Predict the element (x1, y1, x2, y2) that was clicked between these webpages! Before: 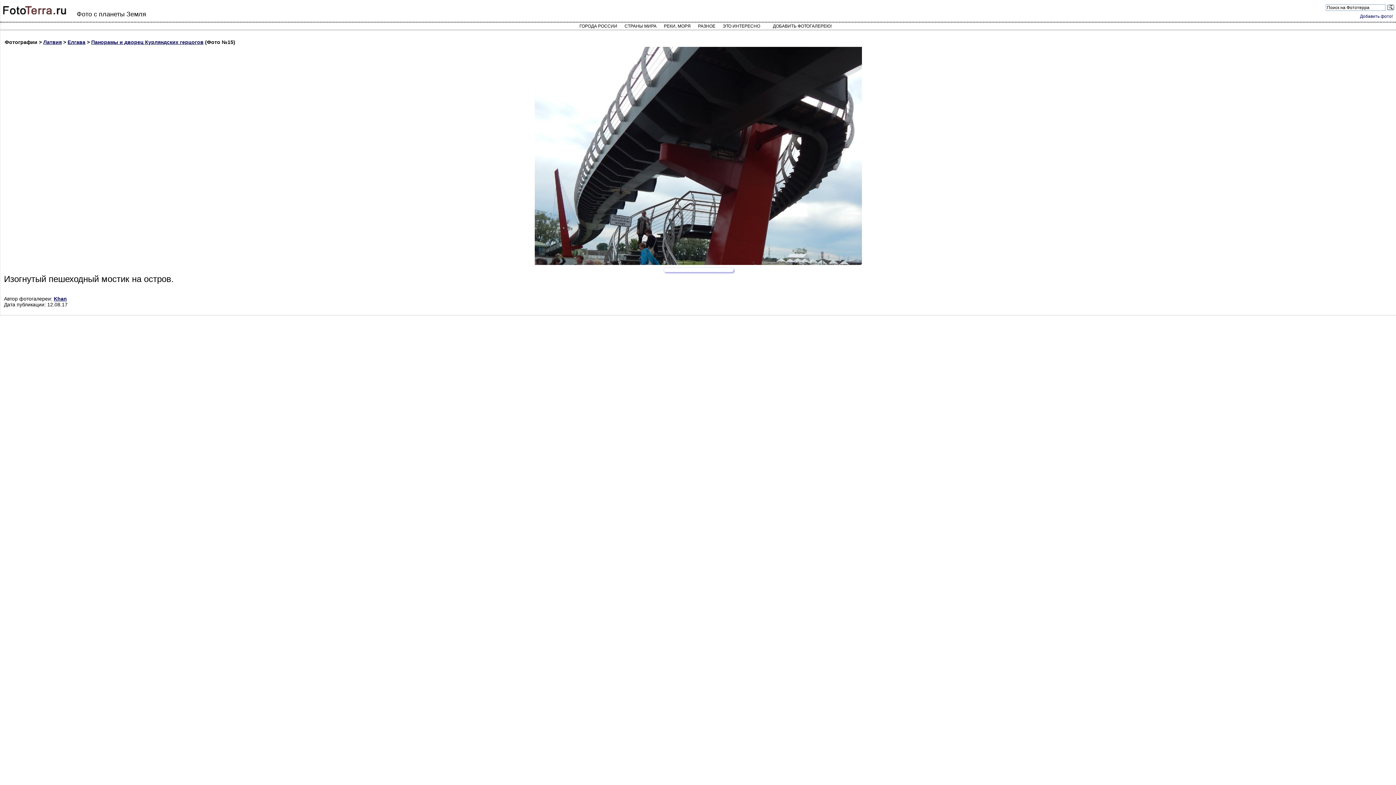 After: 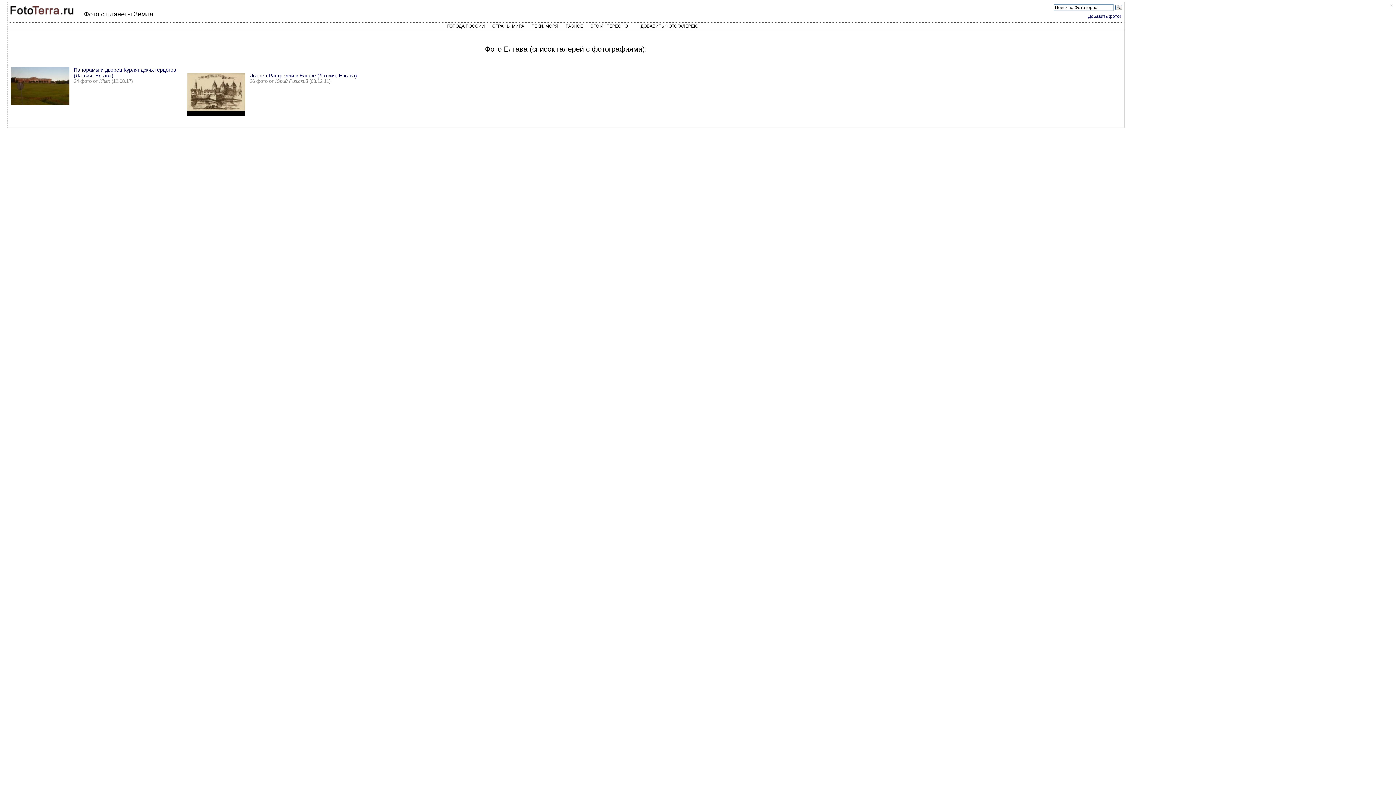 Action: label: Елгава bbox: (67, 39, 85, 45)